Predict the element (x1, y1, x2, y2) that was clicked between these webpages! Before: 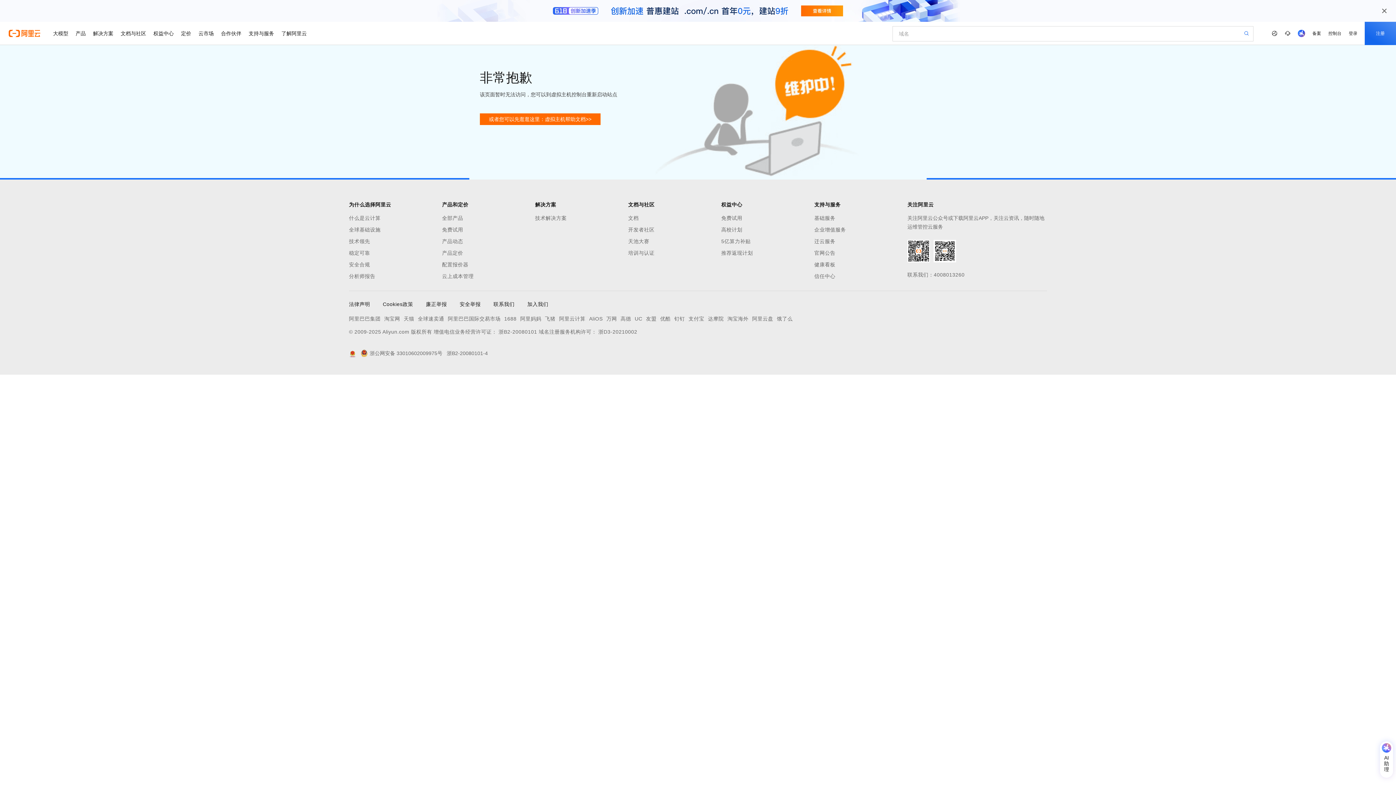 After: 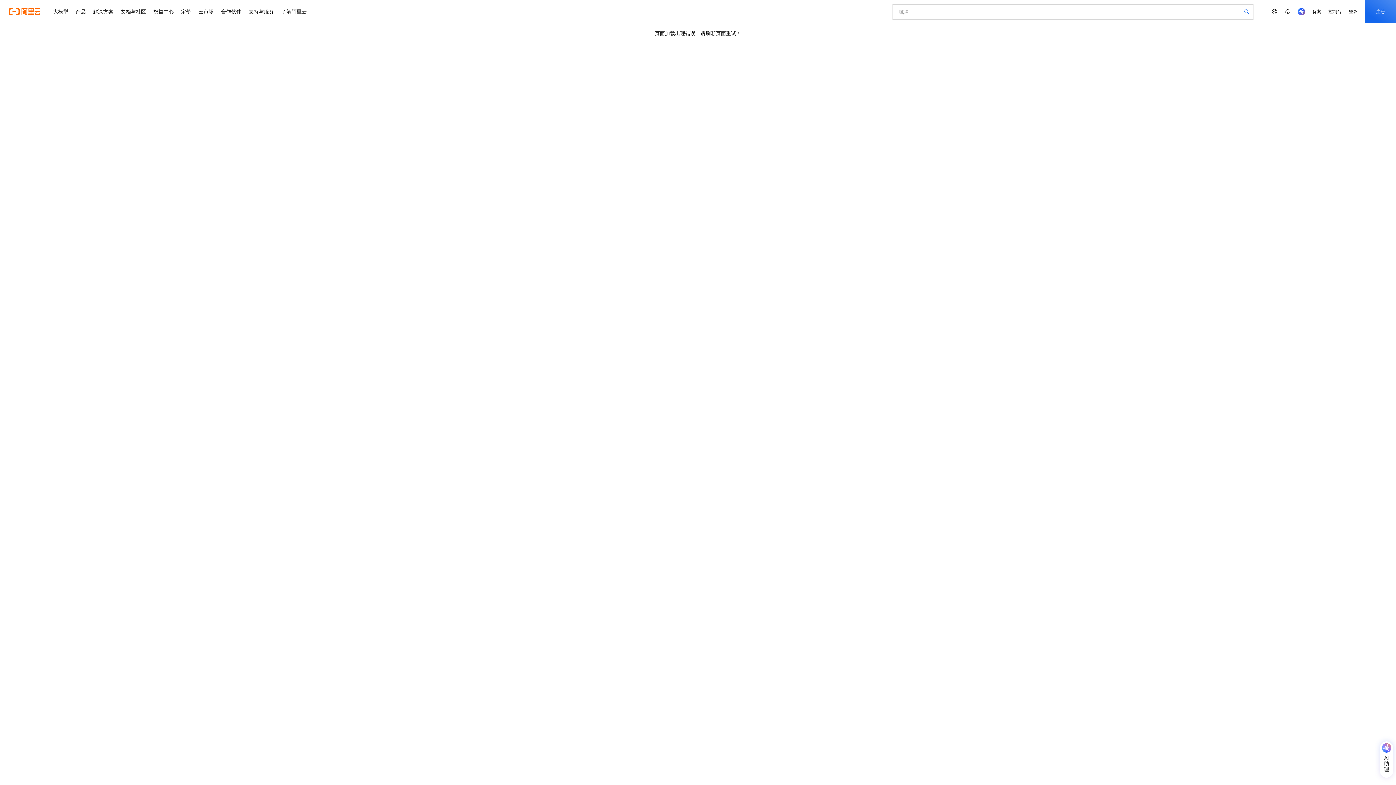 Action: bbox: (1244, 30, 1249, 36)